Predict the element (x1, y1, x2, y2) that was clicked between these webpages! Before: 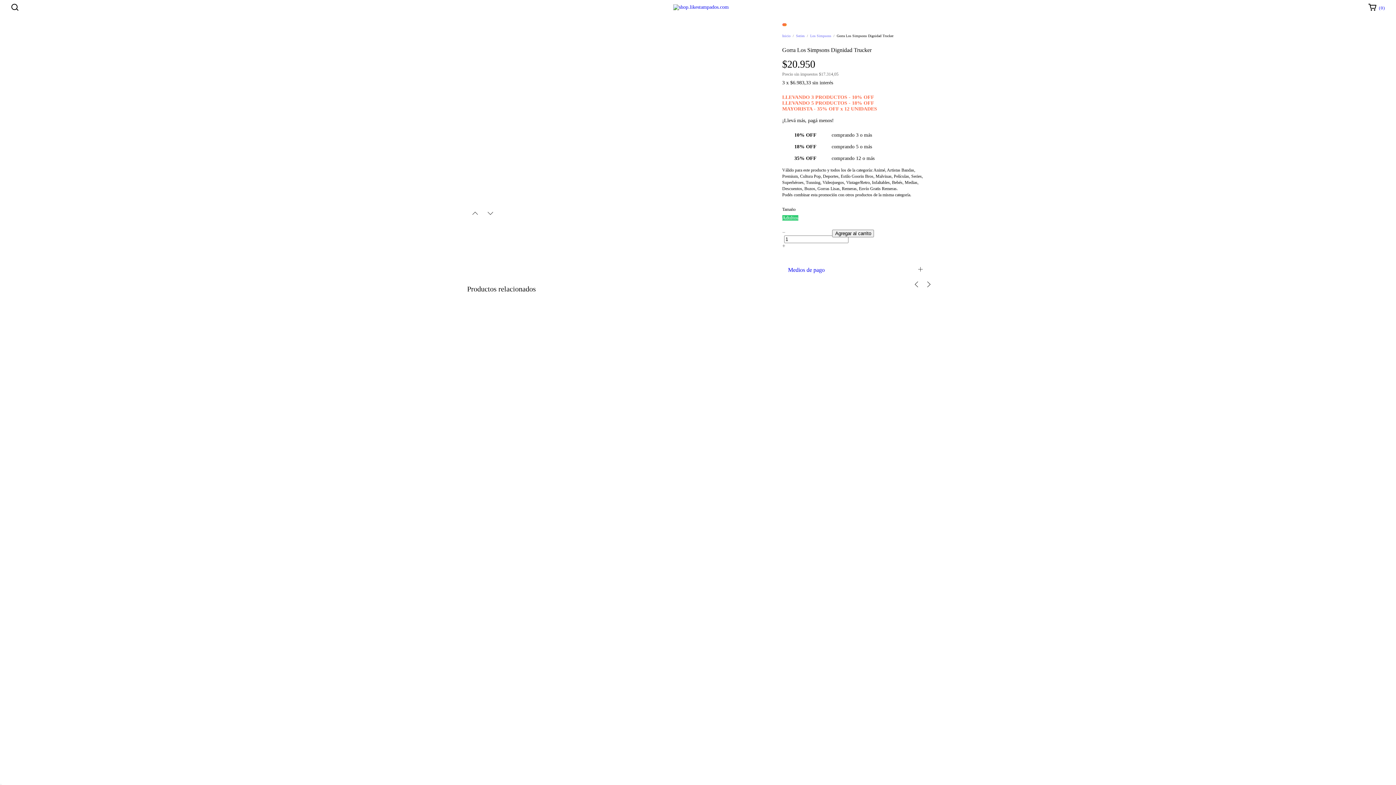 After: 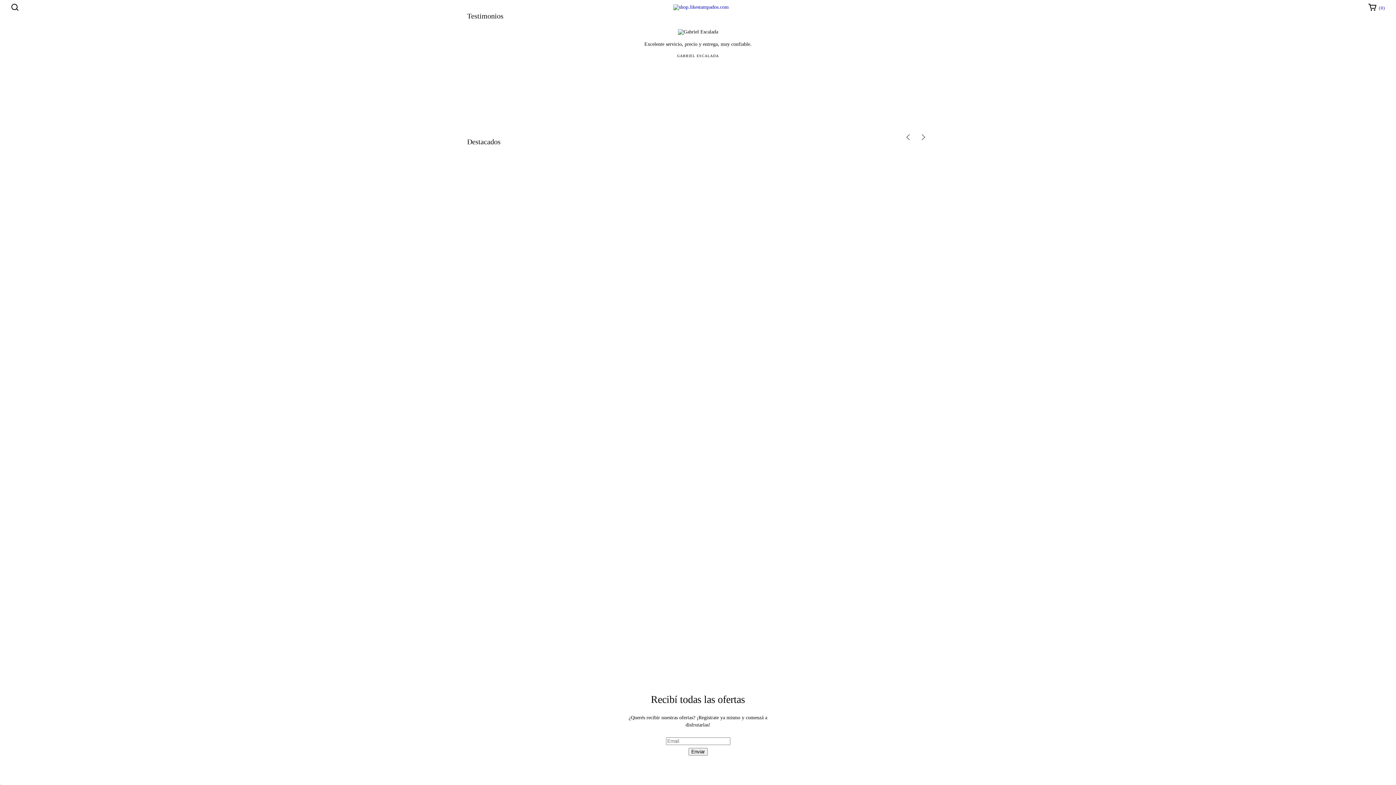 Action: bbox: (673, 4, 728, 9)